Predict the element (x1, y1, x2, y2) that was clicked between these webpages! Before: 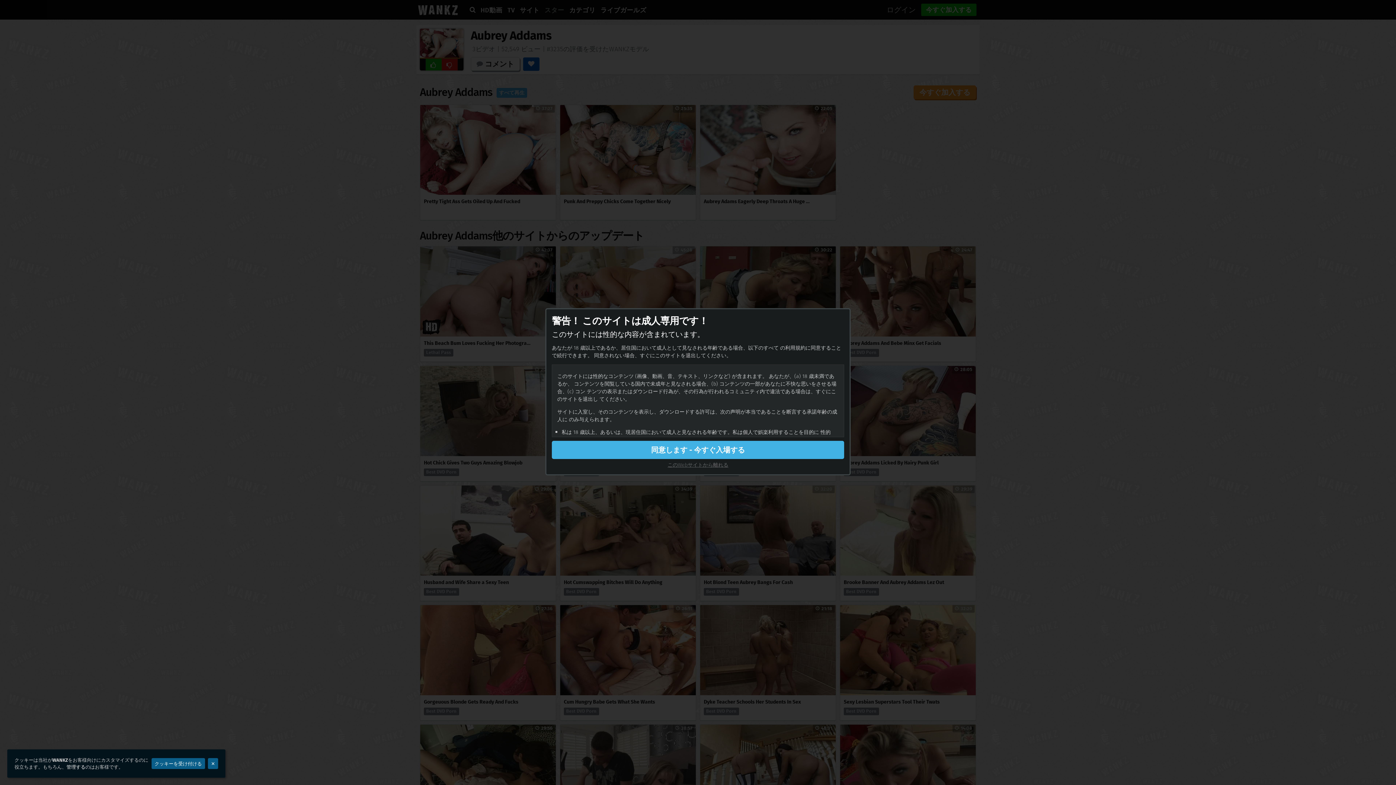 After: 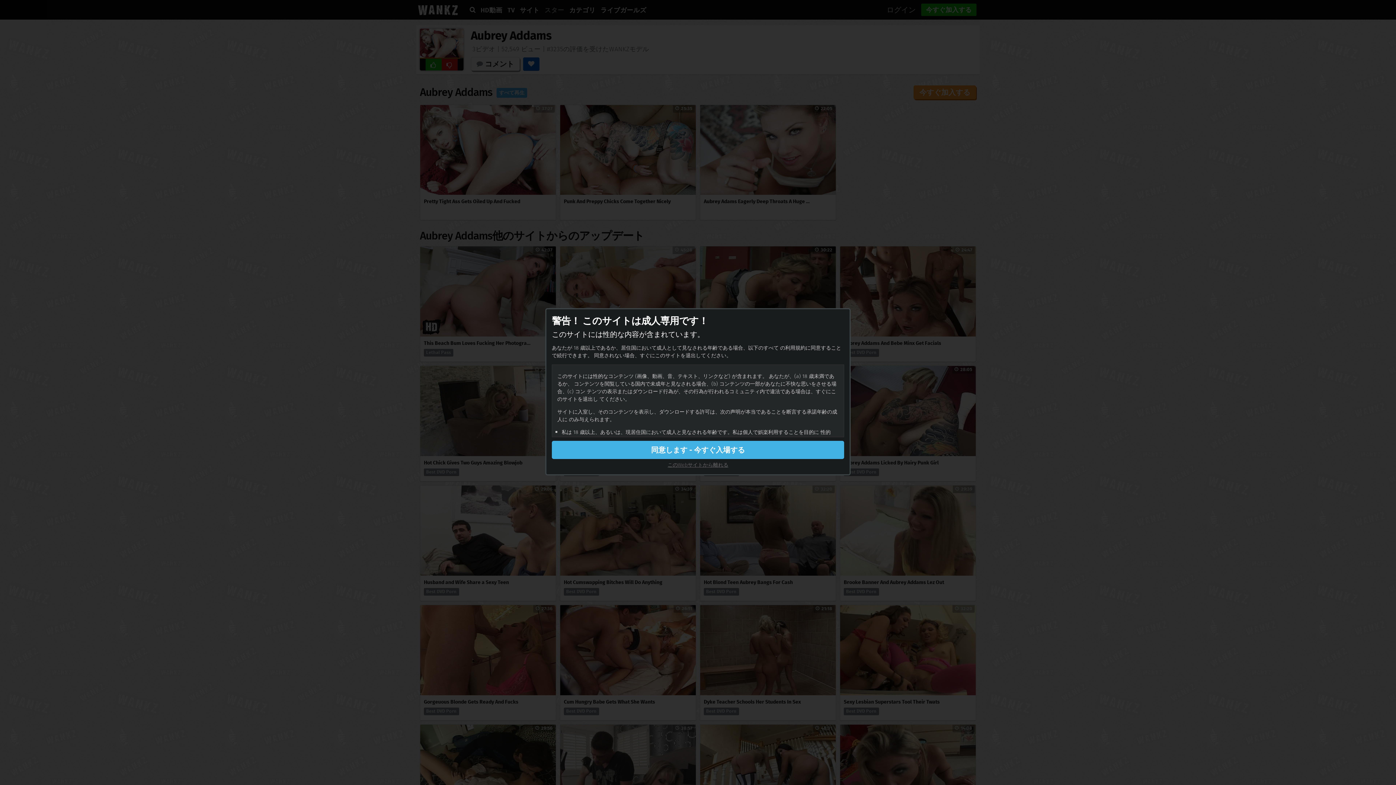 Action: bbox: (151, 758, 204, 769) label: クッキーを受け付ける